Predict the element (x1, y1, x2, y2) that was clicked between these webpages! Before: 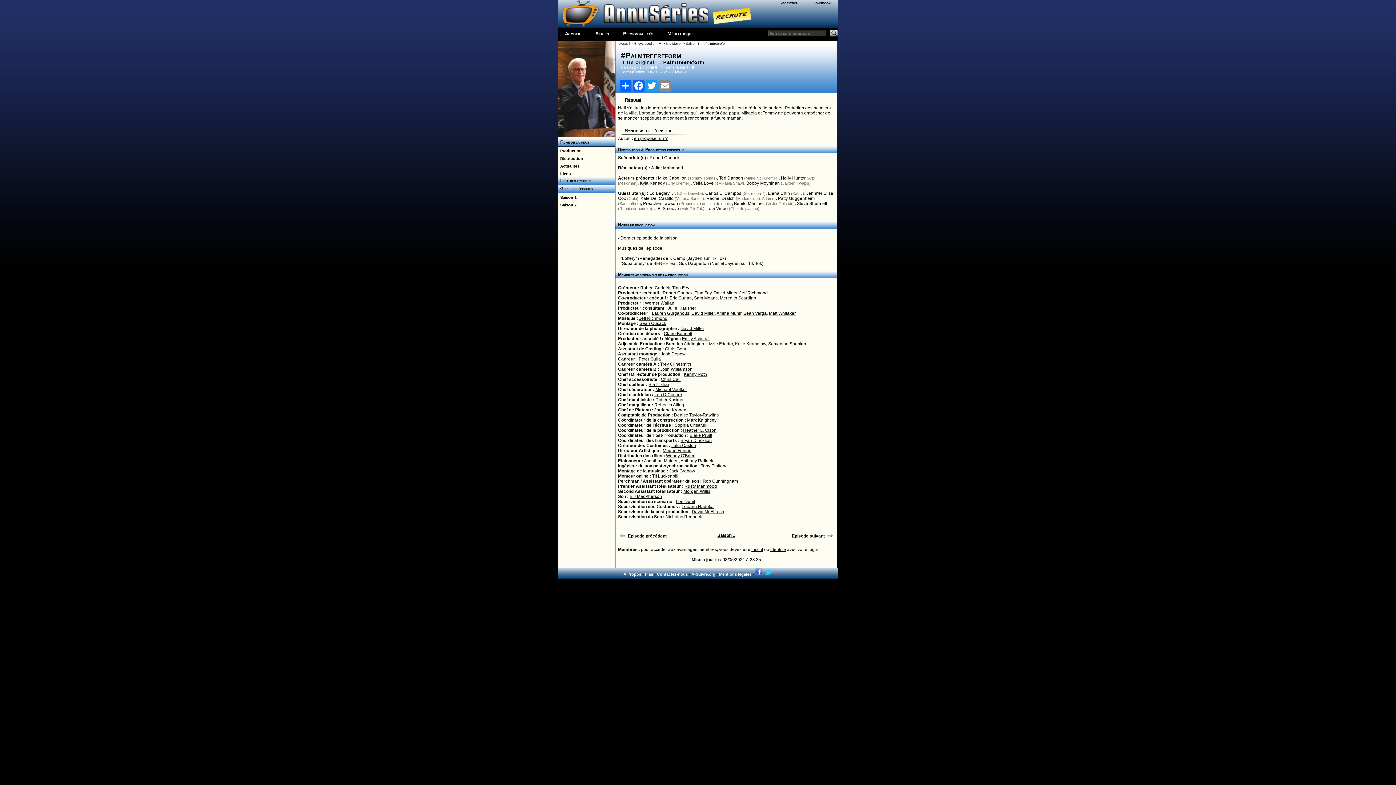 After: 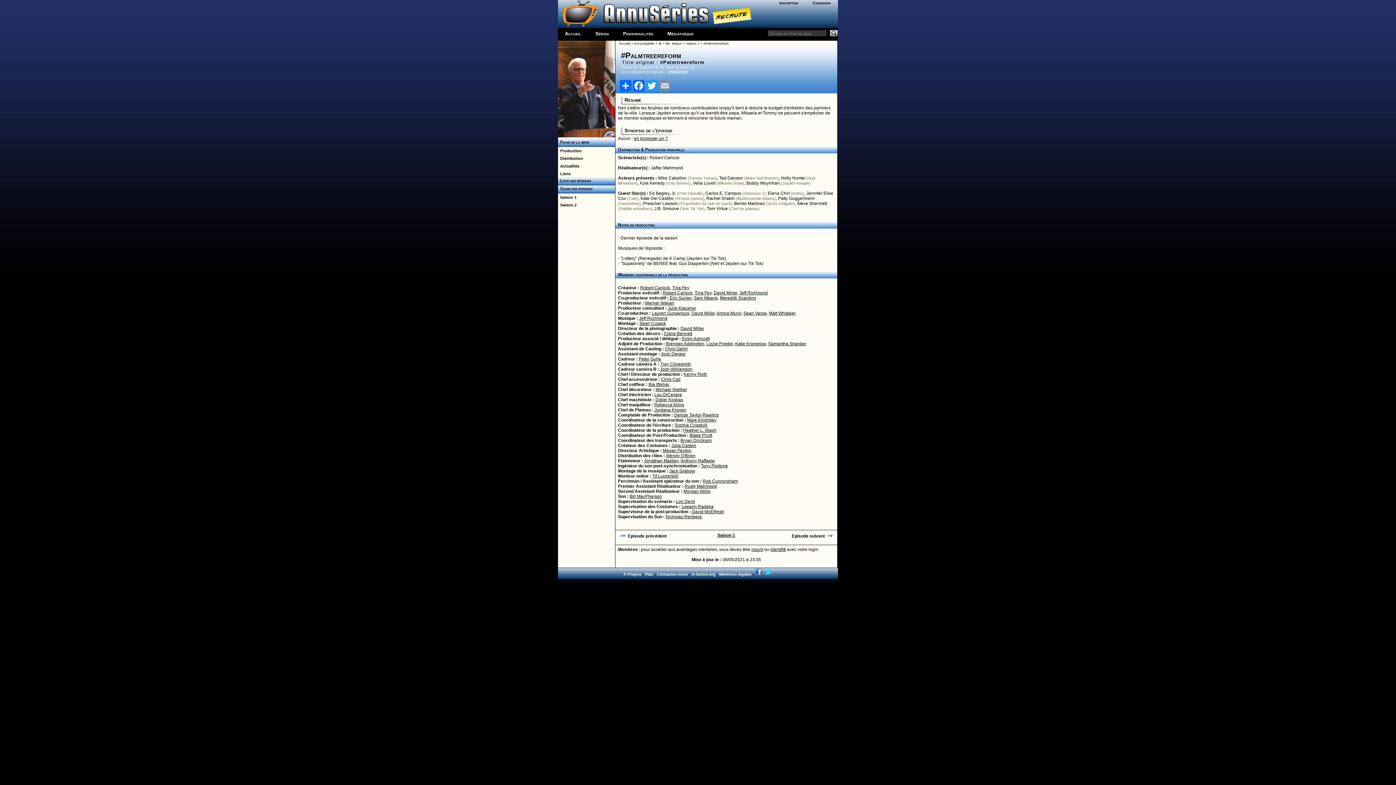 Action: label: Email bbox: (658, 80, 671, 91)